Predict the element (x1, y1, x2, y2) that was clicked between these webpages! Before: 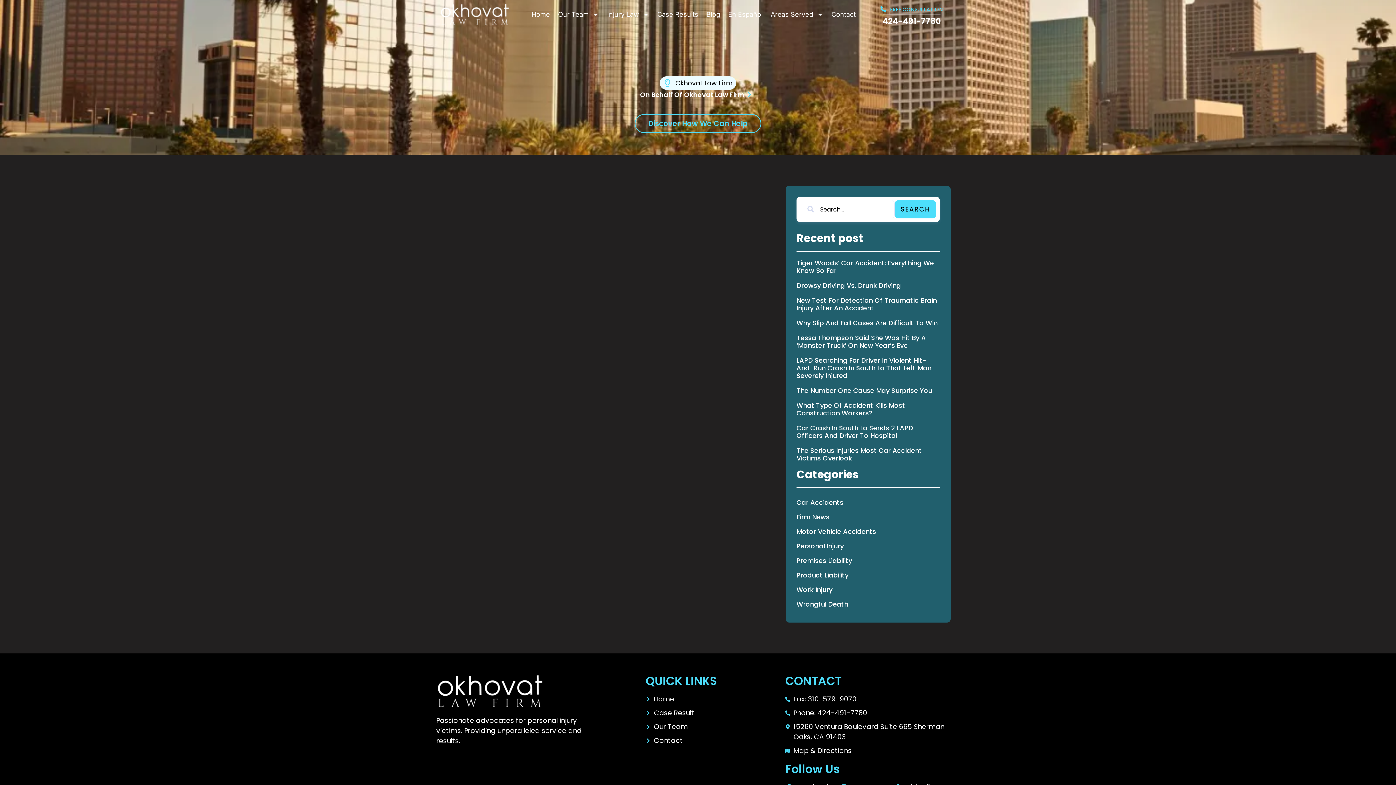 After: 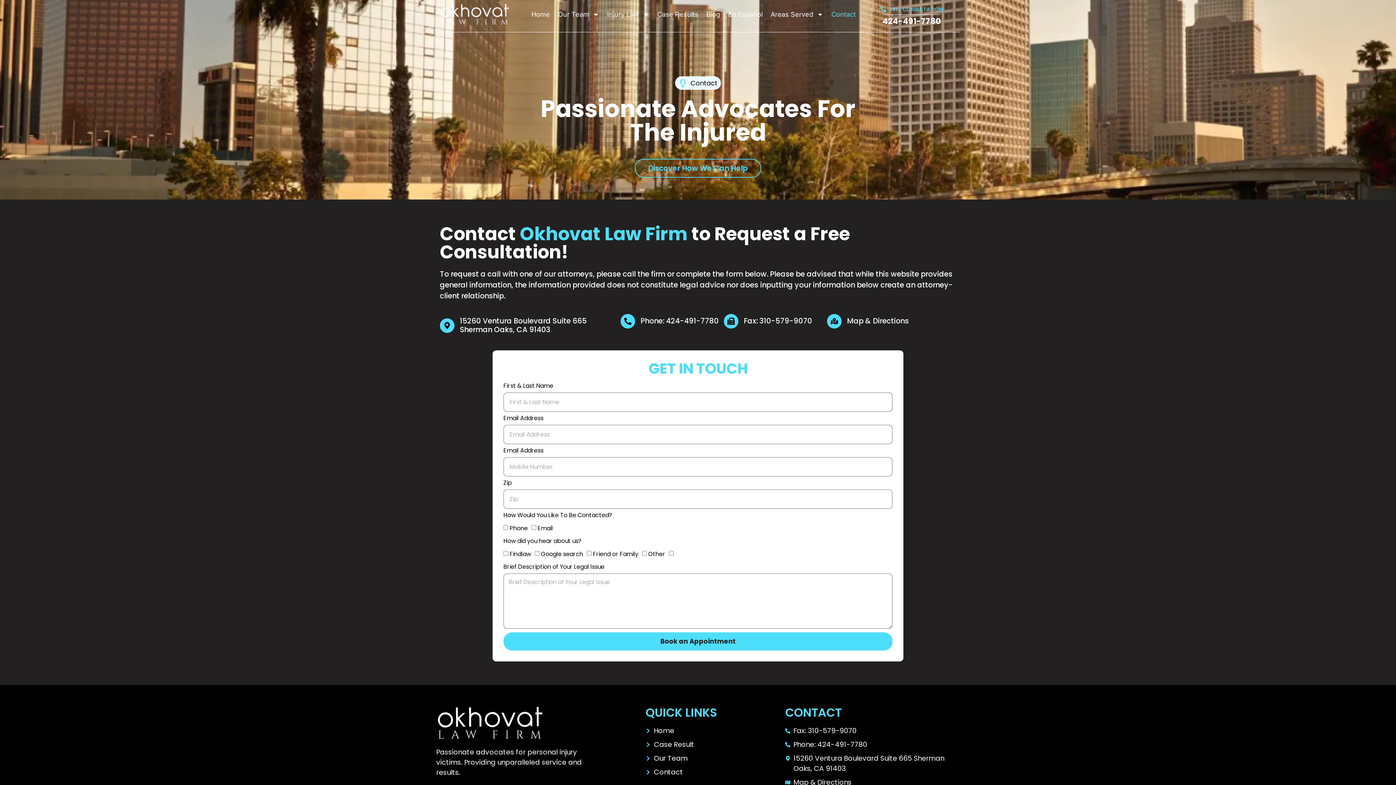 Action: bbox: (645, 736, 785, 746) label: Contact